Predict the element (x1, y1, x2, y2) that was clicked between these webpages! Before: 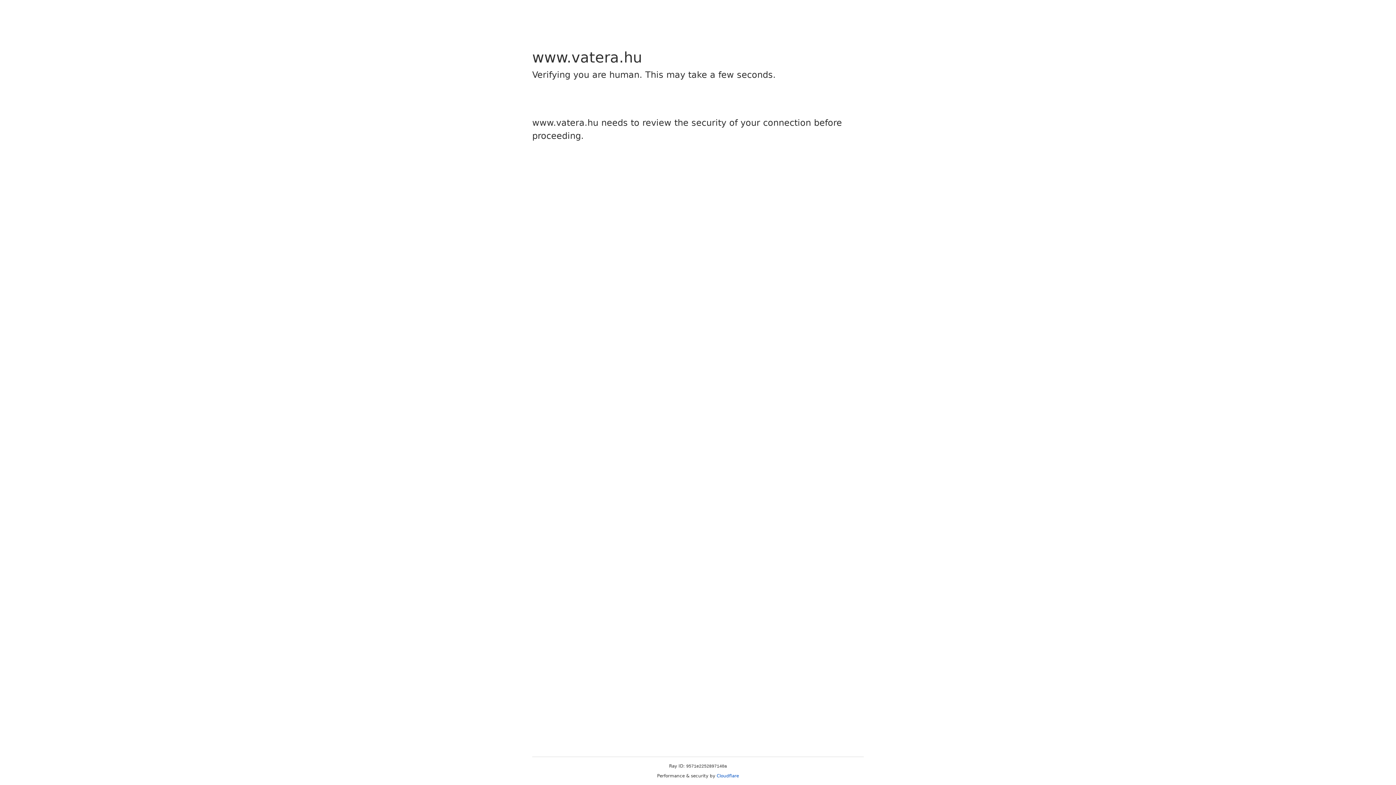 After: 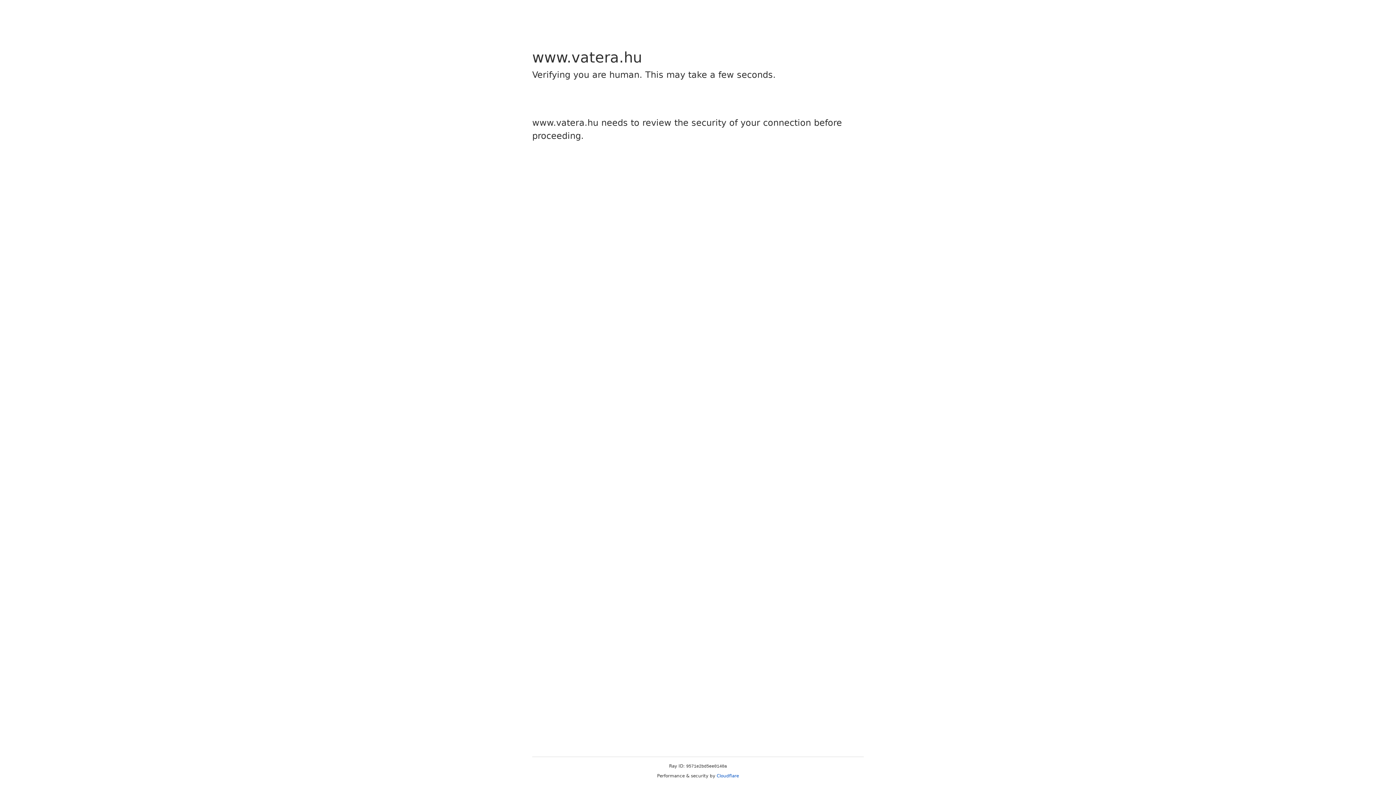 Action: label: Cloudflare bbox: (716, 773, 739, 778)